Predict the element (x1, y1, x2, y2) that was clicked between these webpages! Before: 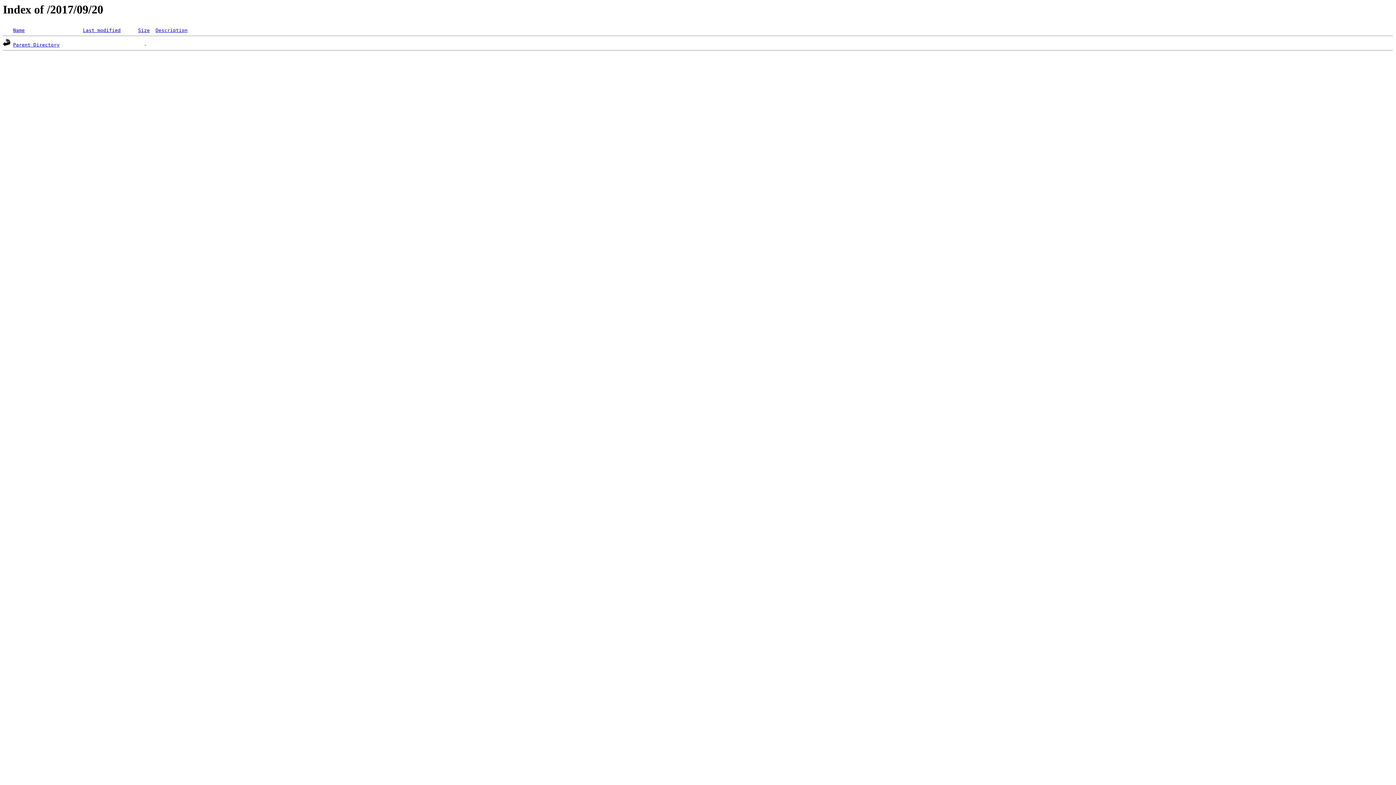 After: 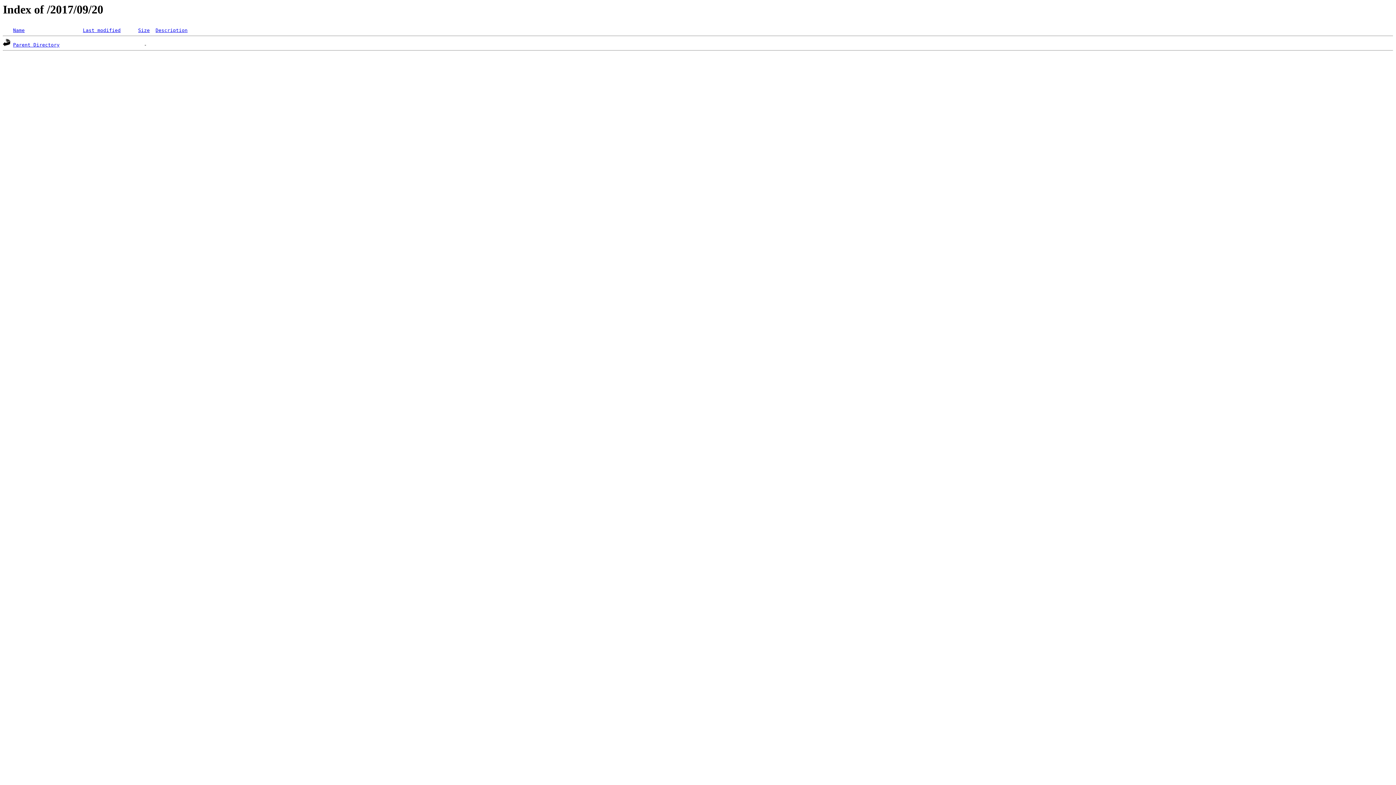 Action: label: Description bbox: (155, 27, 187, 33)